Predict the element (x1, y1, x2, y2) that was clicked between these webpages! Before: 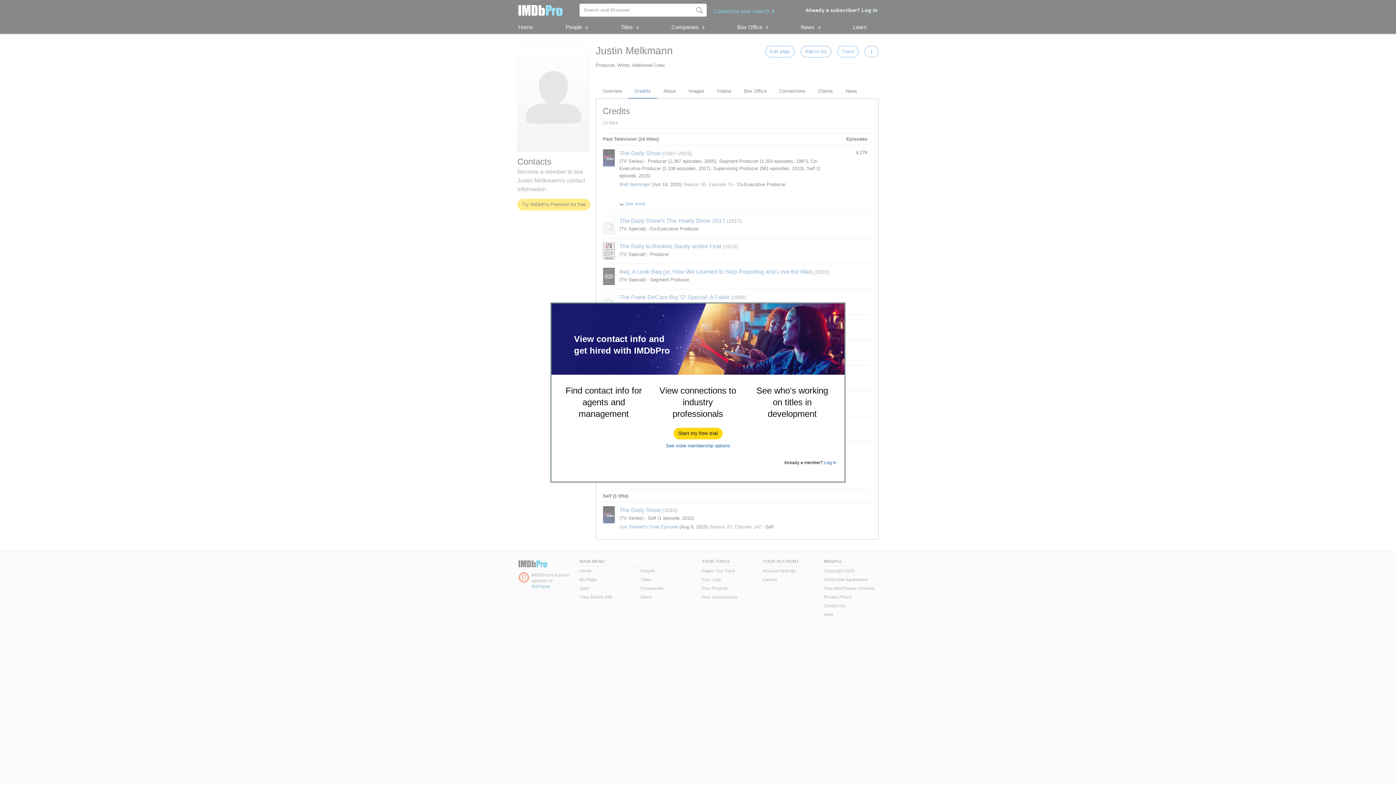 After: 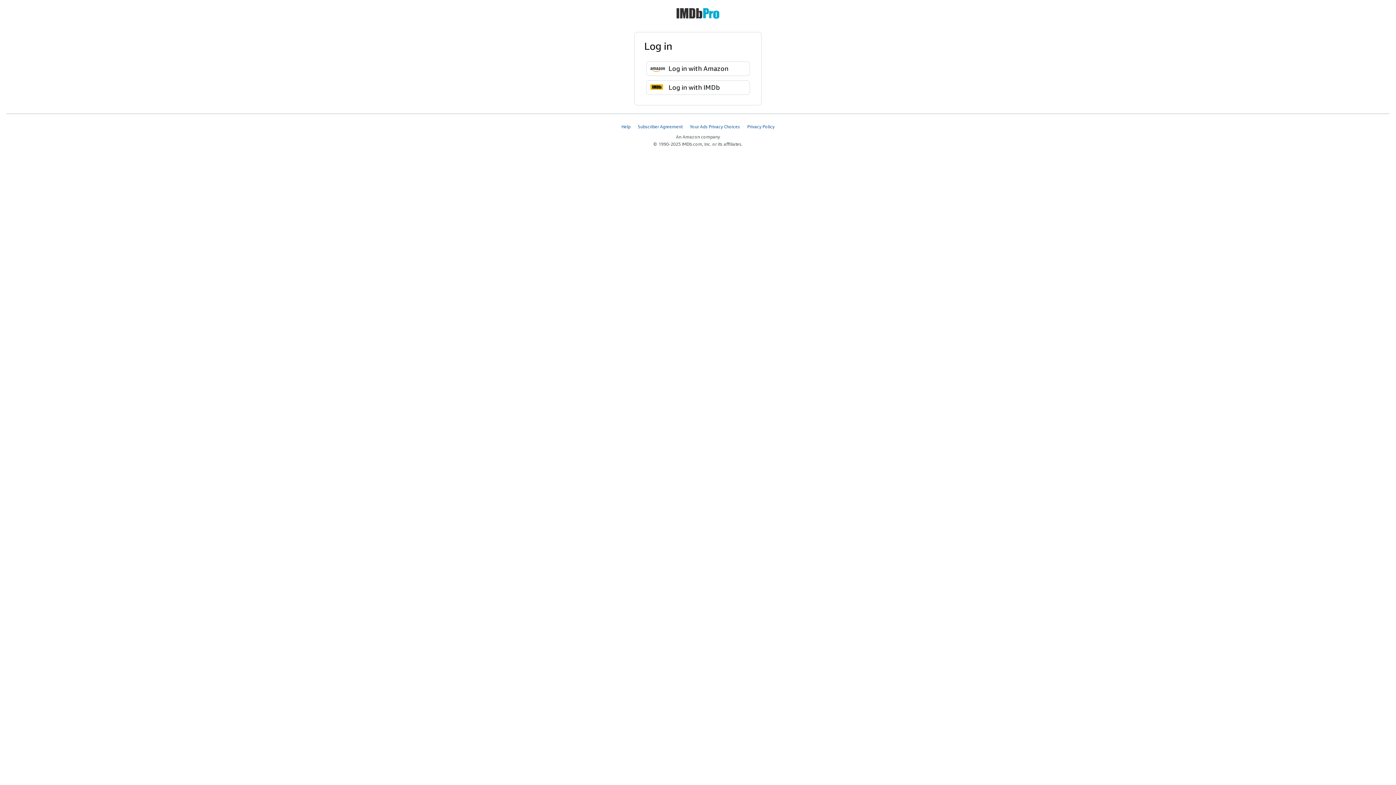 Action: label: Log In bbox: (824, 460, 836, 465)